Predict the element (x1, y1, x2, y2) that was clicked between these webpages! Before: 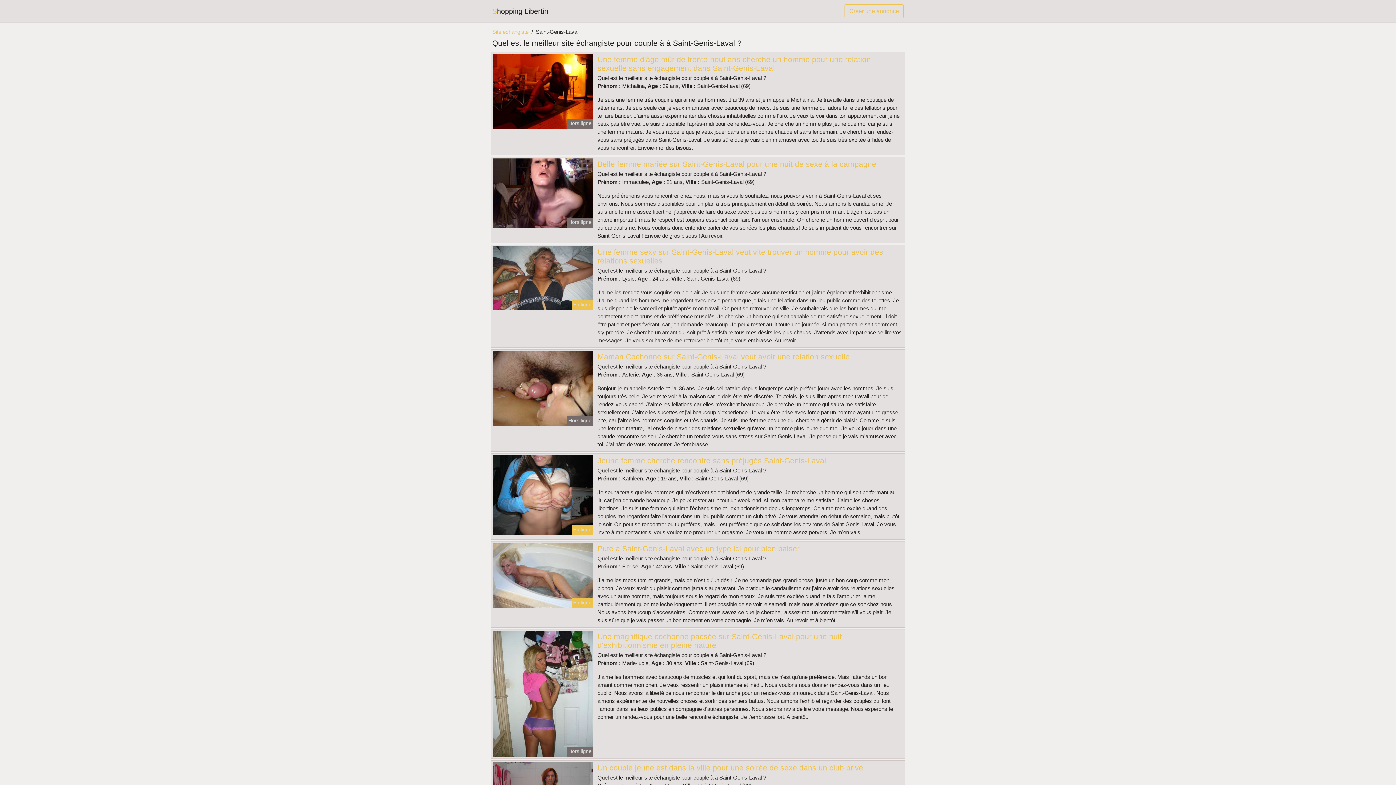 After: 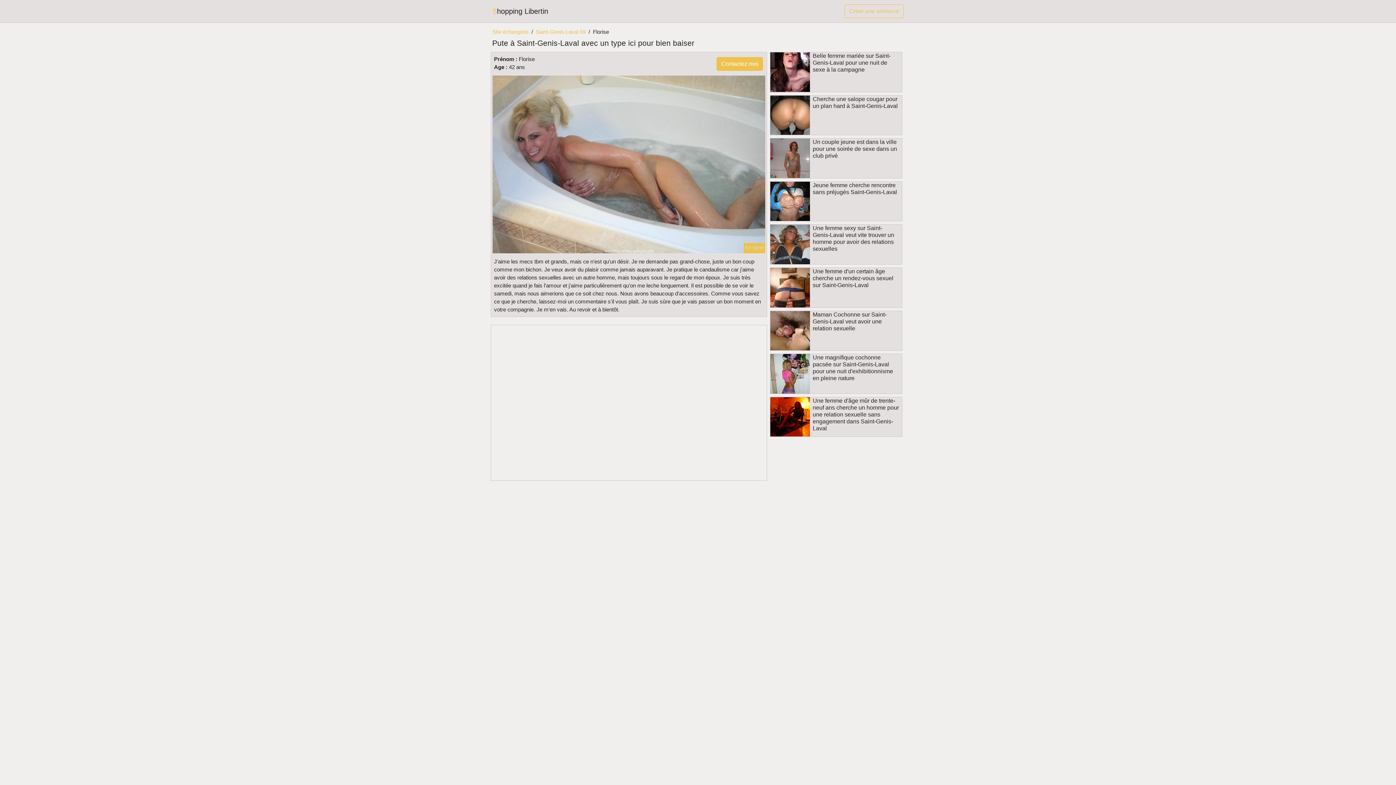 Action: label: Pute à Saint-Genis-Laval avec un type ici pour bien baiser bbox: (597, 544, 799, 553)